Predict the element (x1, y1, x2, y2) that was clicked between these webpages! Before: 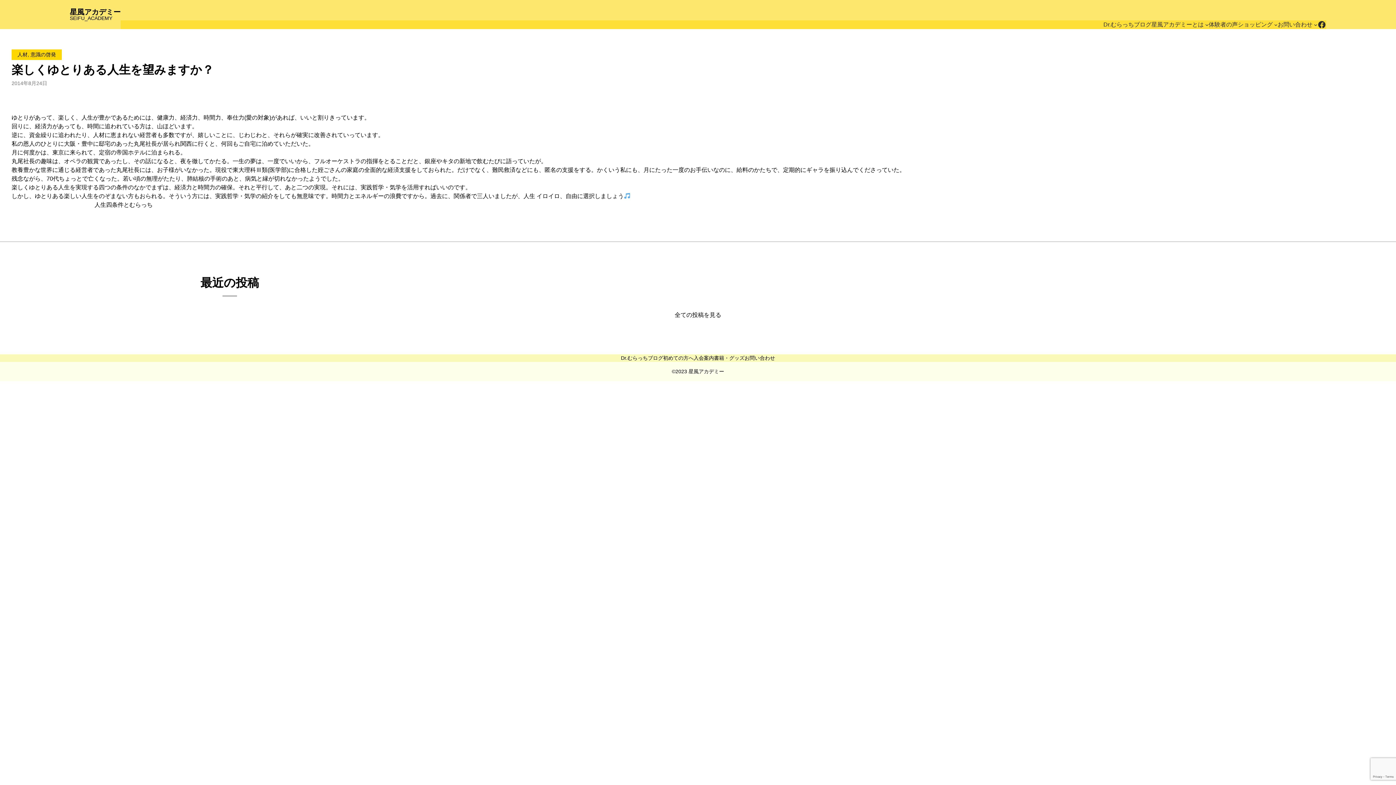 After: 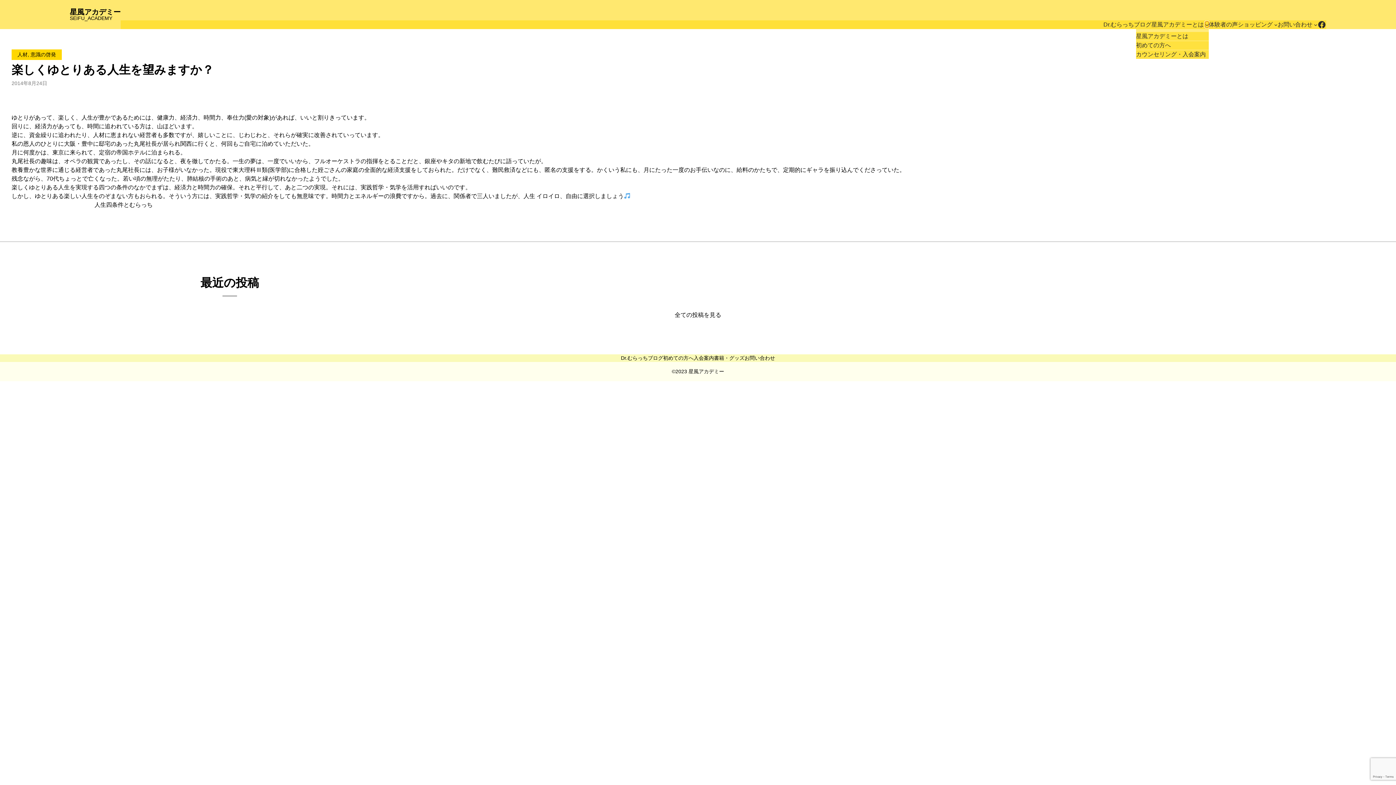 Action: label: 星風アカデミーとはのサブメニュー bbox: (1205, 22, 1209, 26)